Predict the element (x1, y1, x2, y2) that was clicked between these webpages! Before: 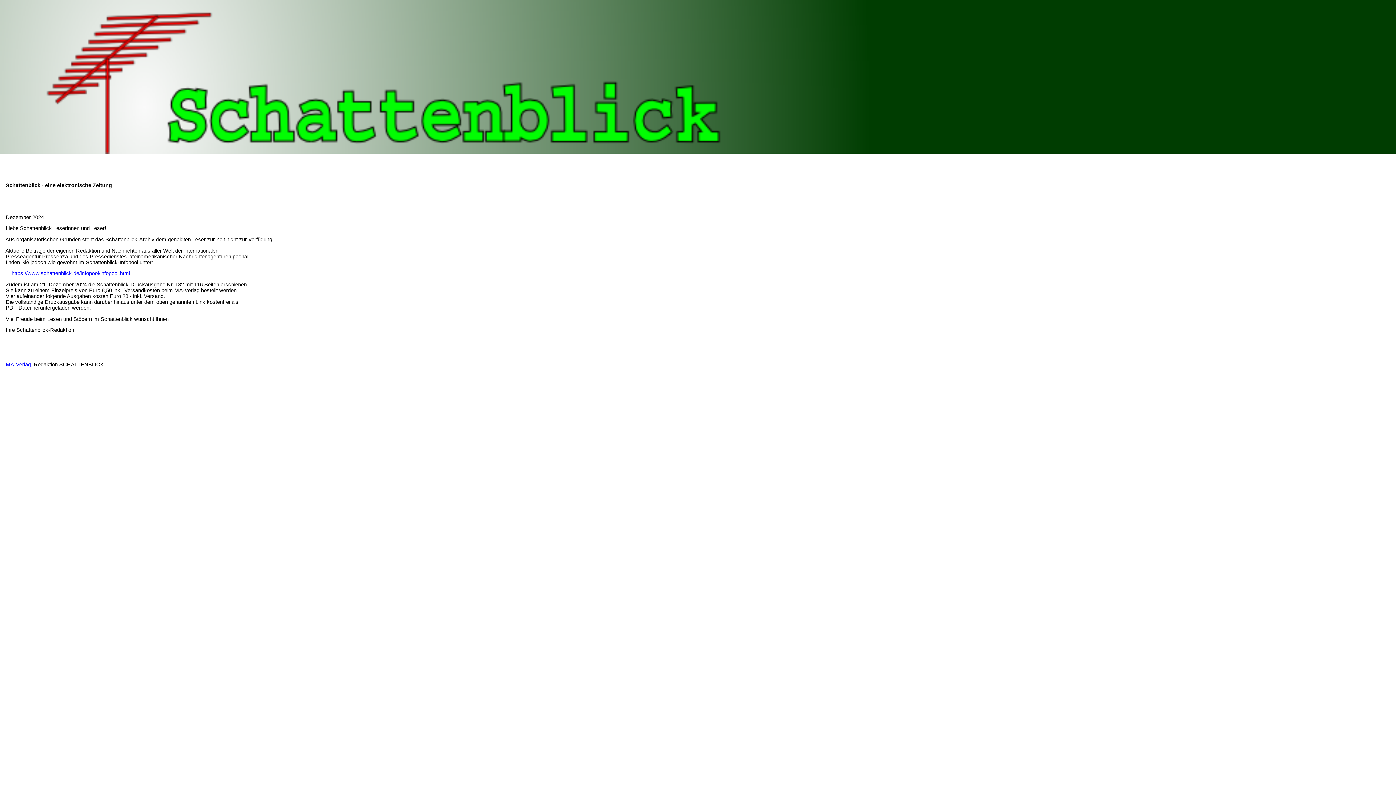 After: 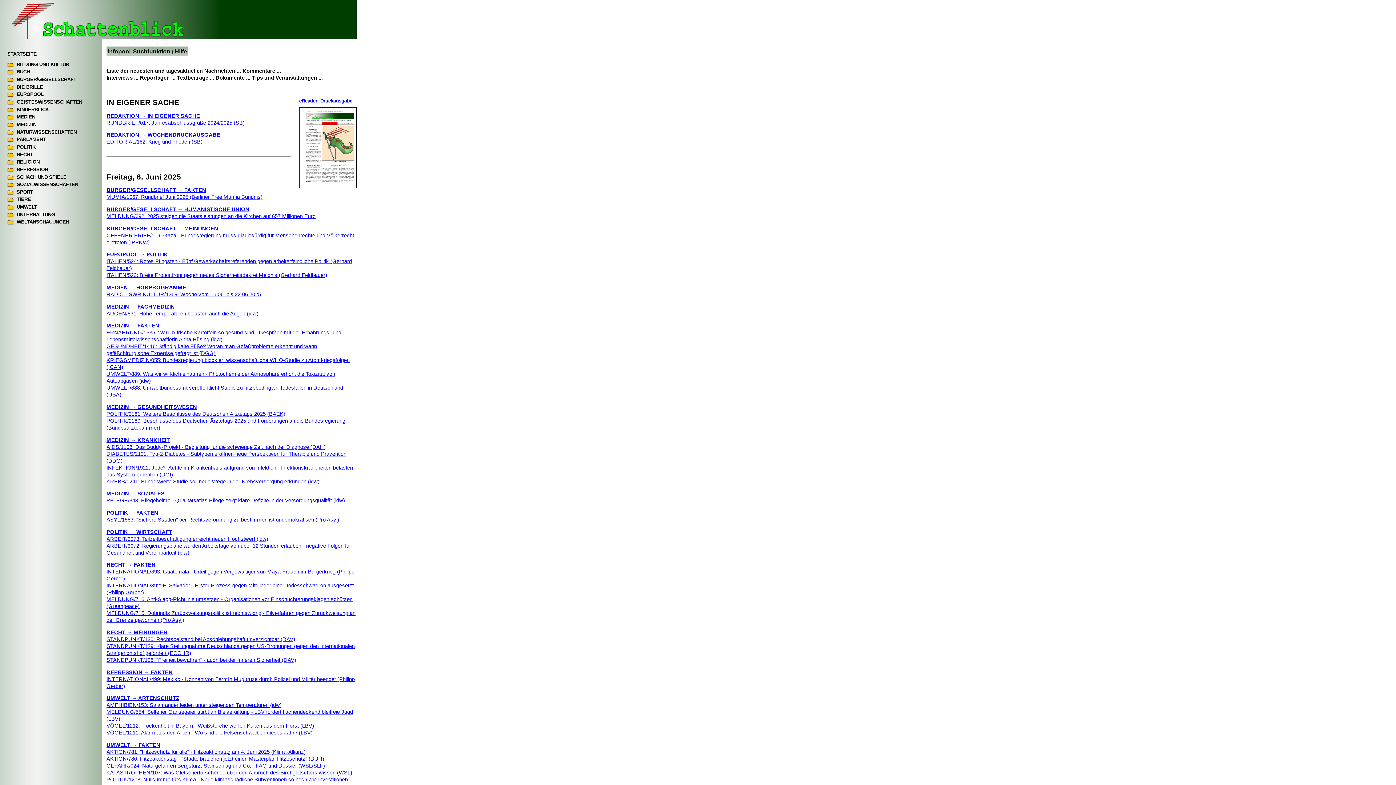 Action: bbox: (11, 270, 130, 276) label: https://www.schattenblick.de/infopool/infopool.html